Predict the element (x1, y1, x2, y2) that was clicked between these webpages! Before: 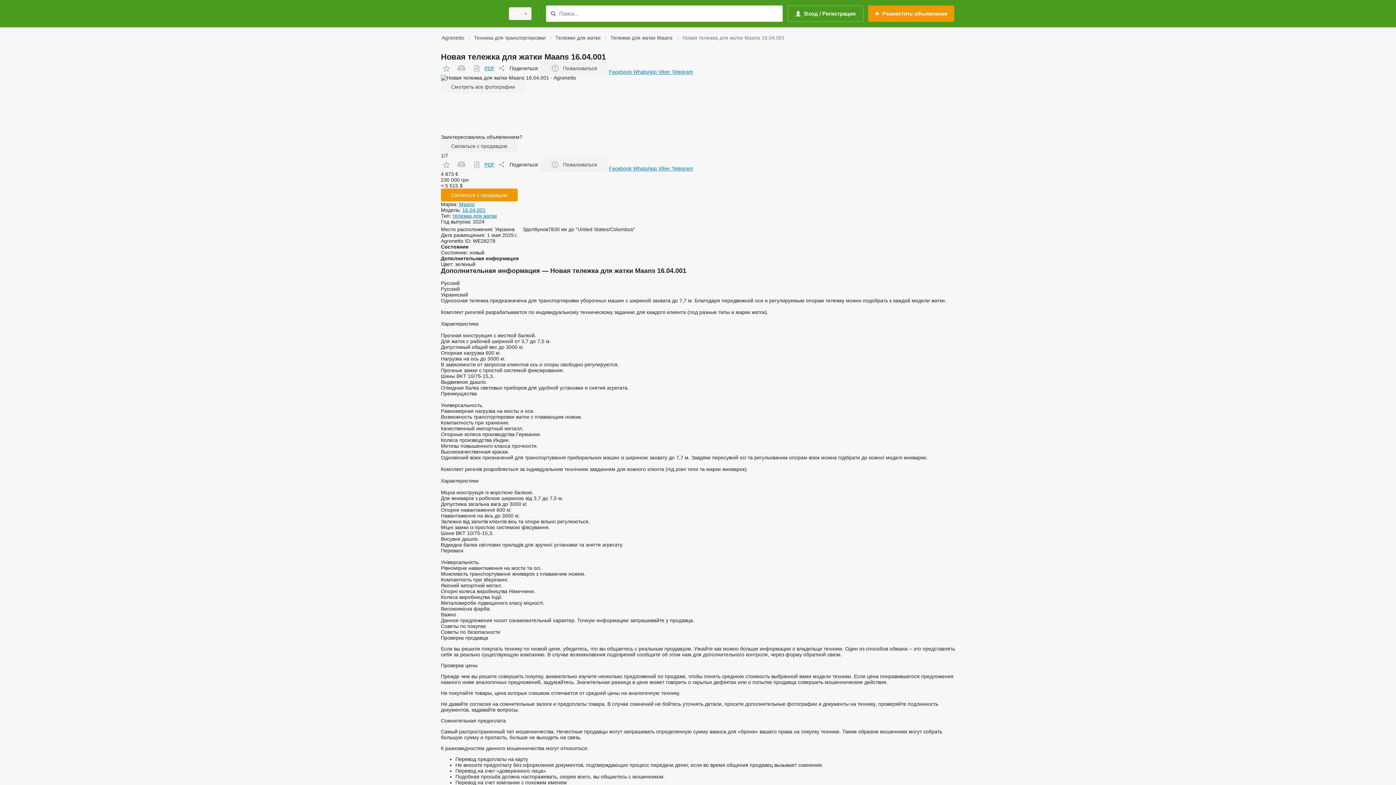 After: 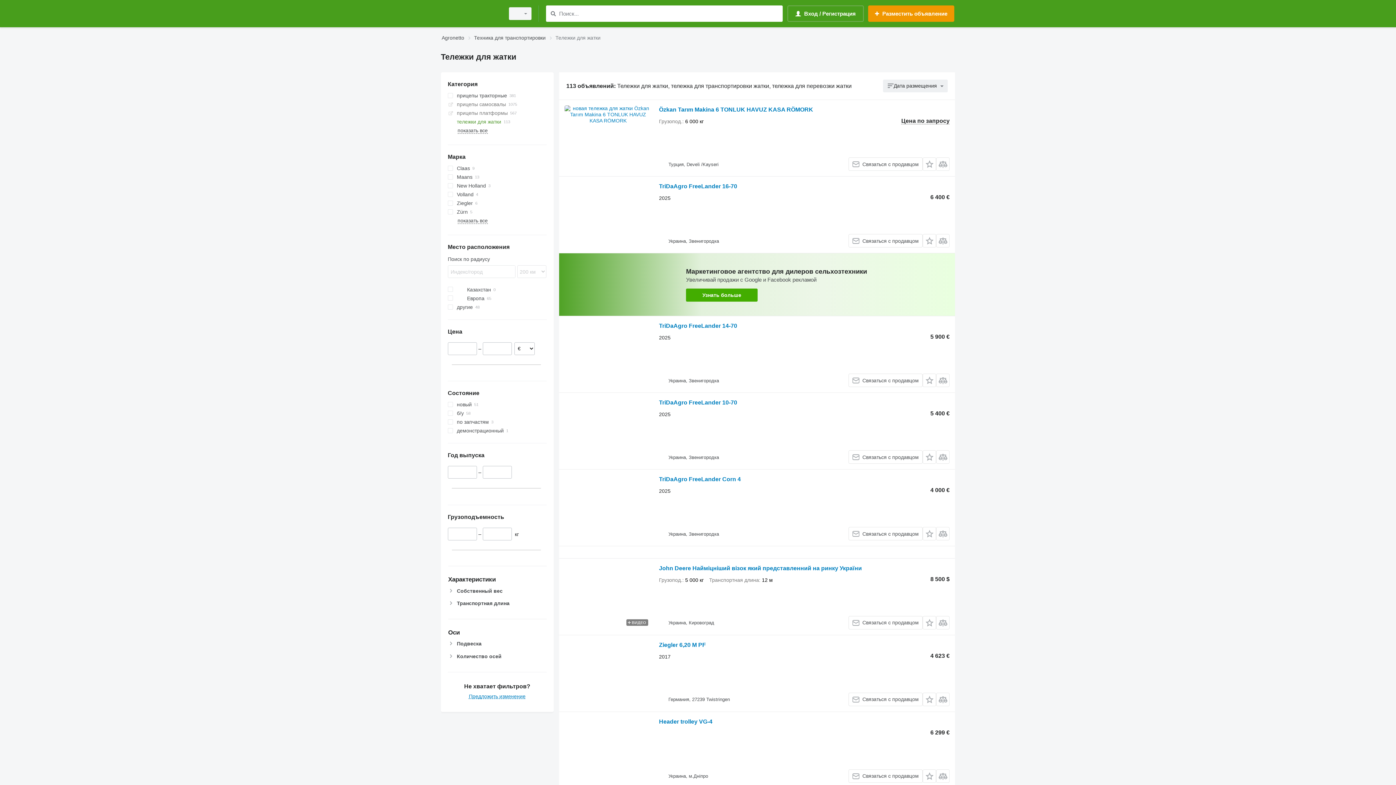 Action: label: Тележки для жатки bbox: (555, 33, 600, 42)